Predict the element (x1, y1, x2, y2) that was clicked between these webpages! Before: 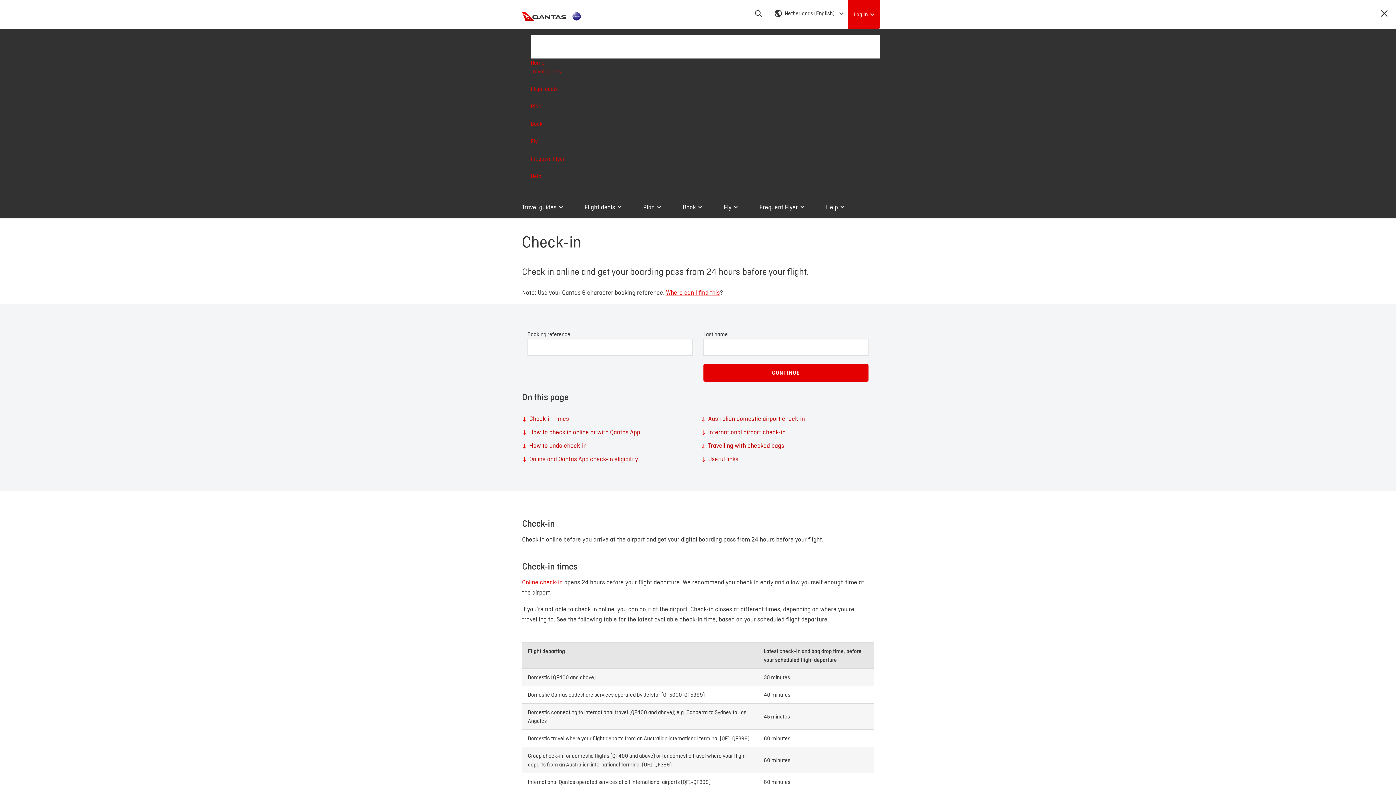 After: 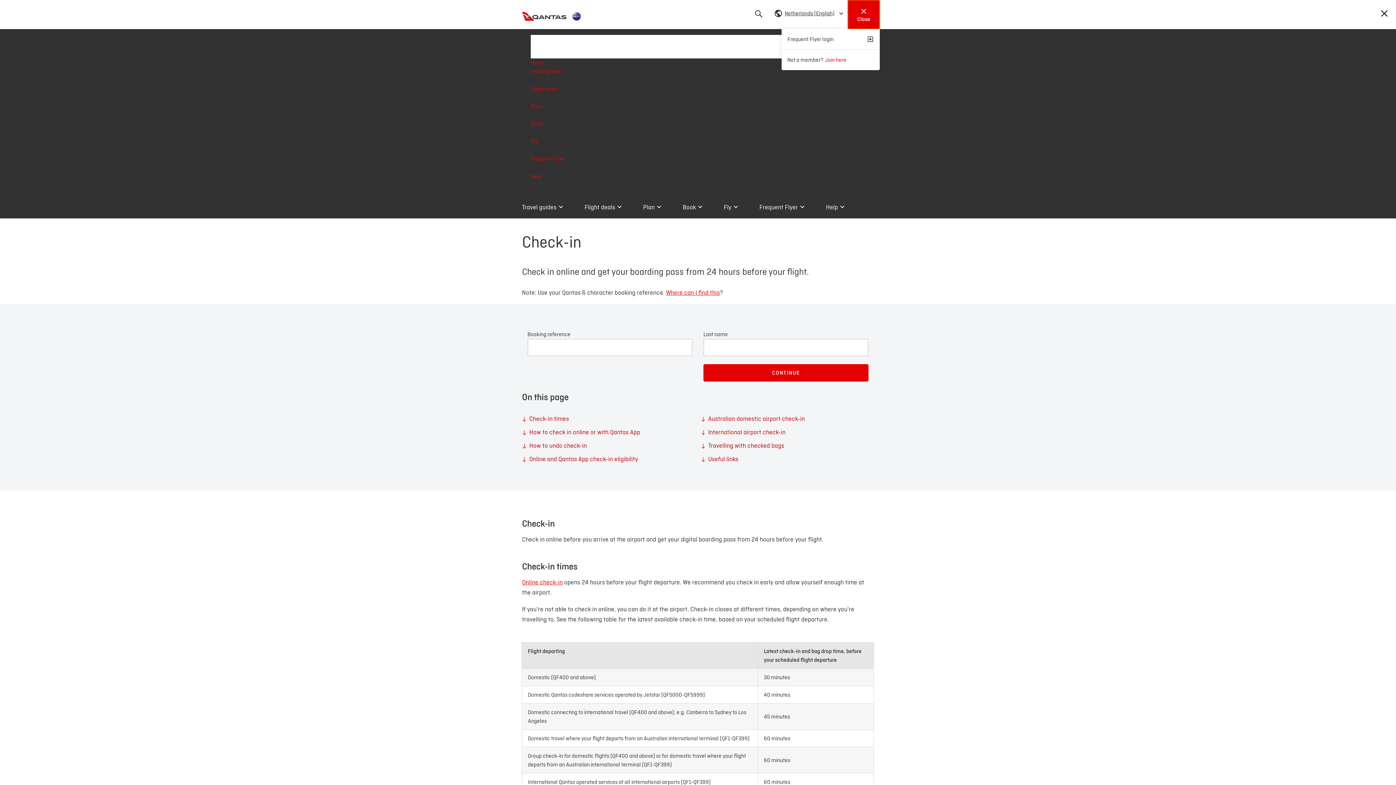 Action: bbox: (848, 0, 880, 29) label: Log in